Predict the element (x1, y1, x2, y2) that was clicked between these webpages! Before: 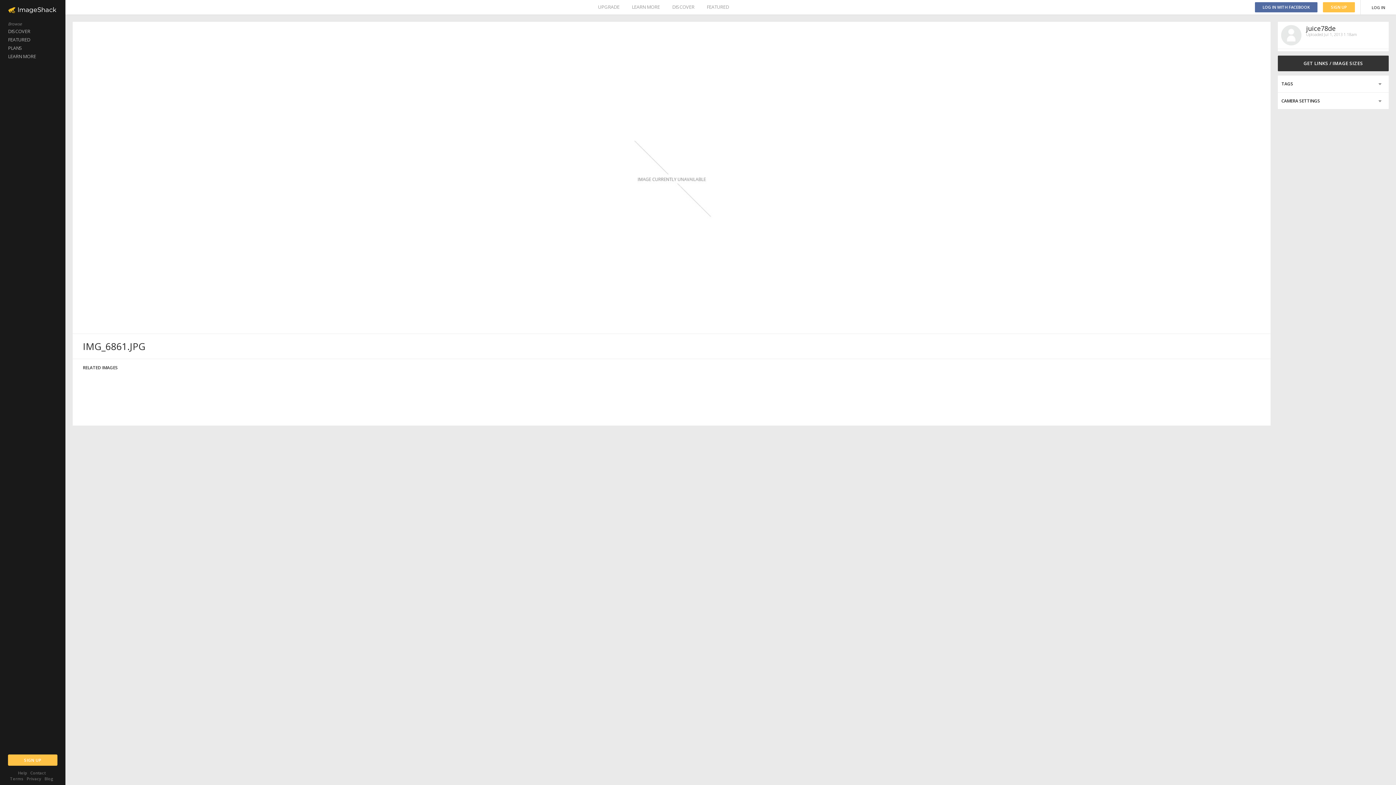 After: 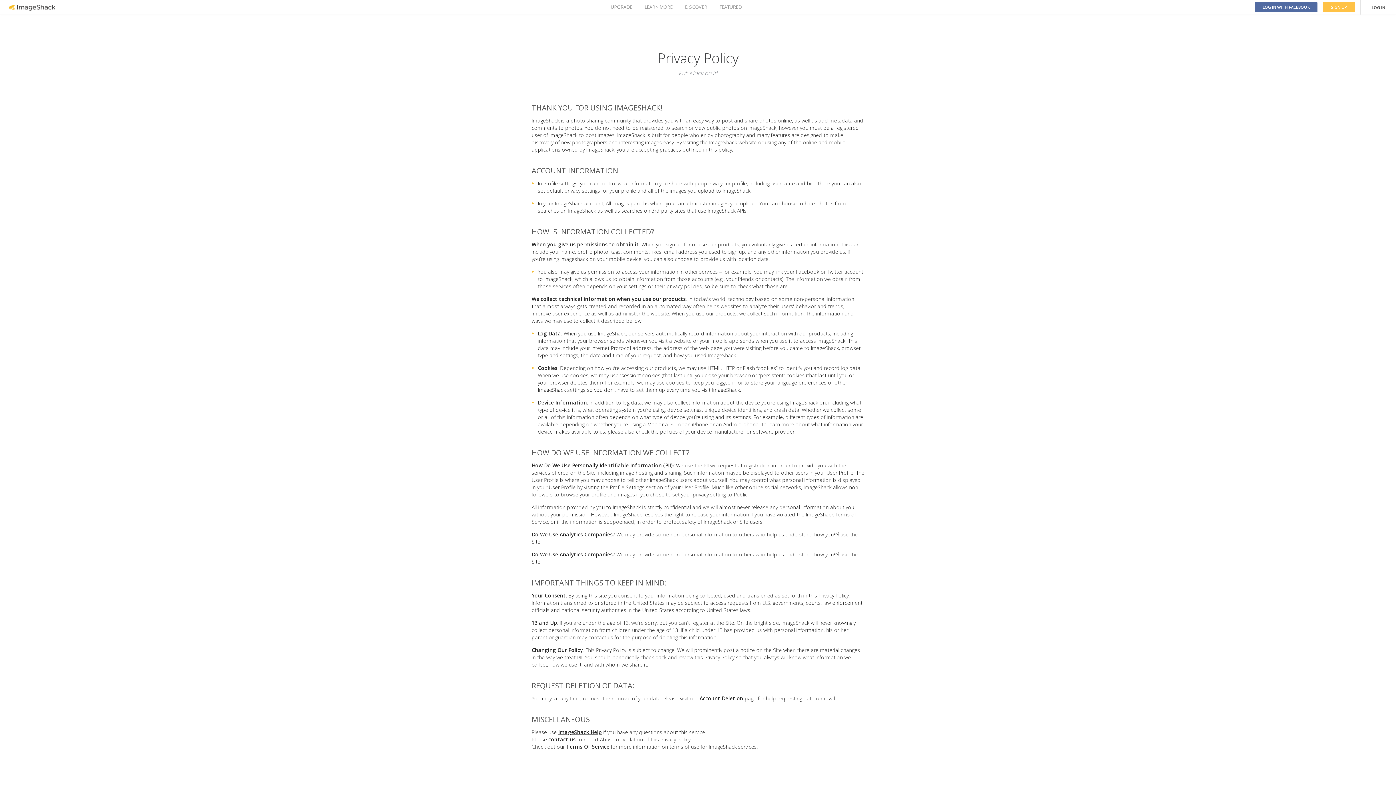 Action: bbox: (26, 776, 41, 781) label: Privacy